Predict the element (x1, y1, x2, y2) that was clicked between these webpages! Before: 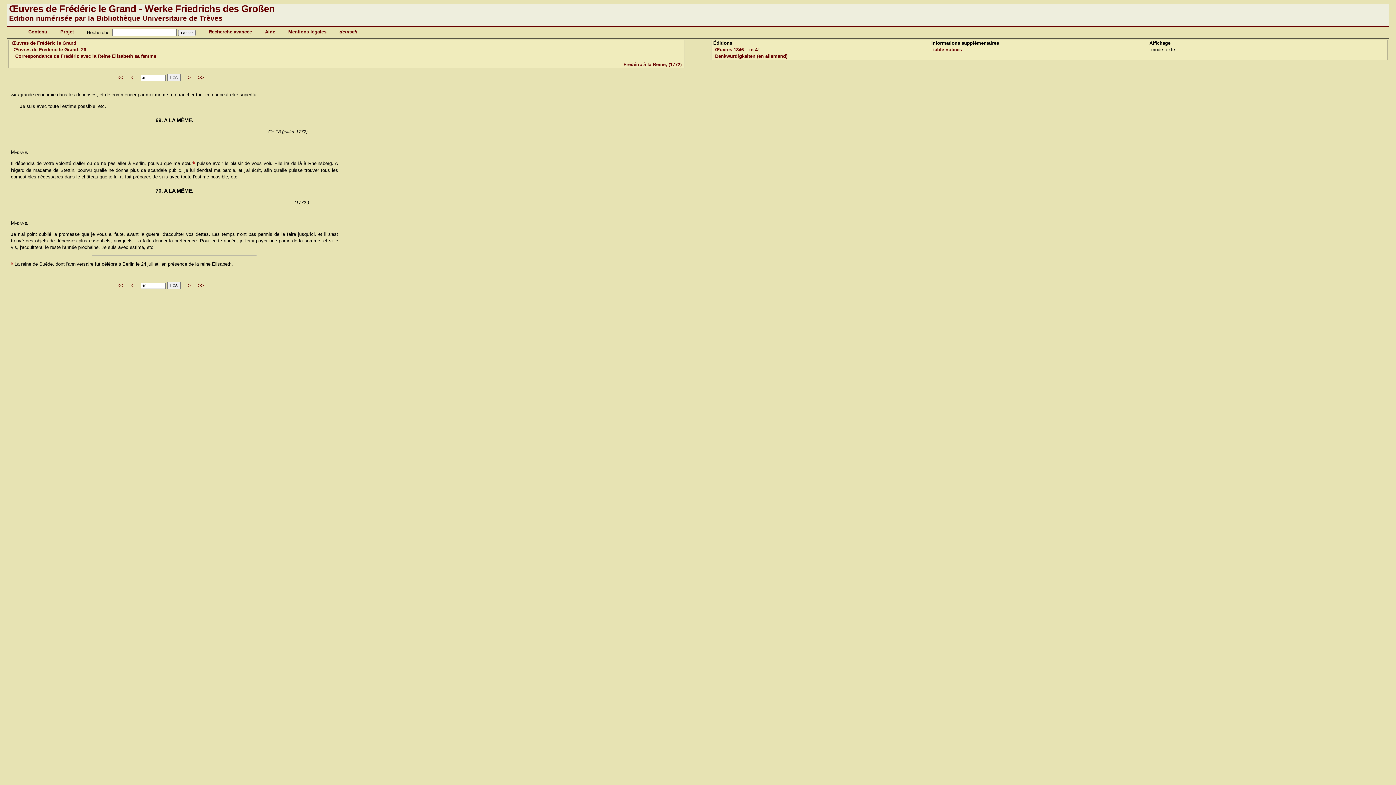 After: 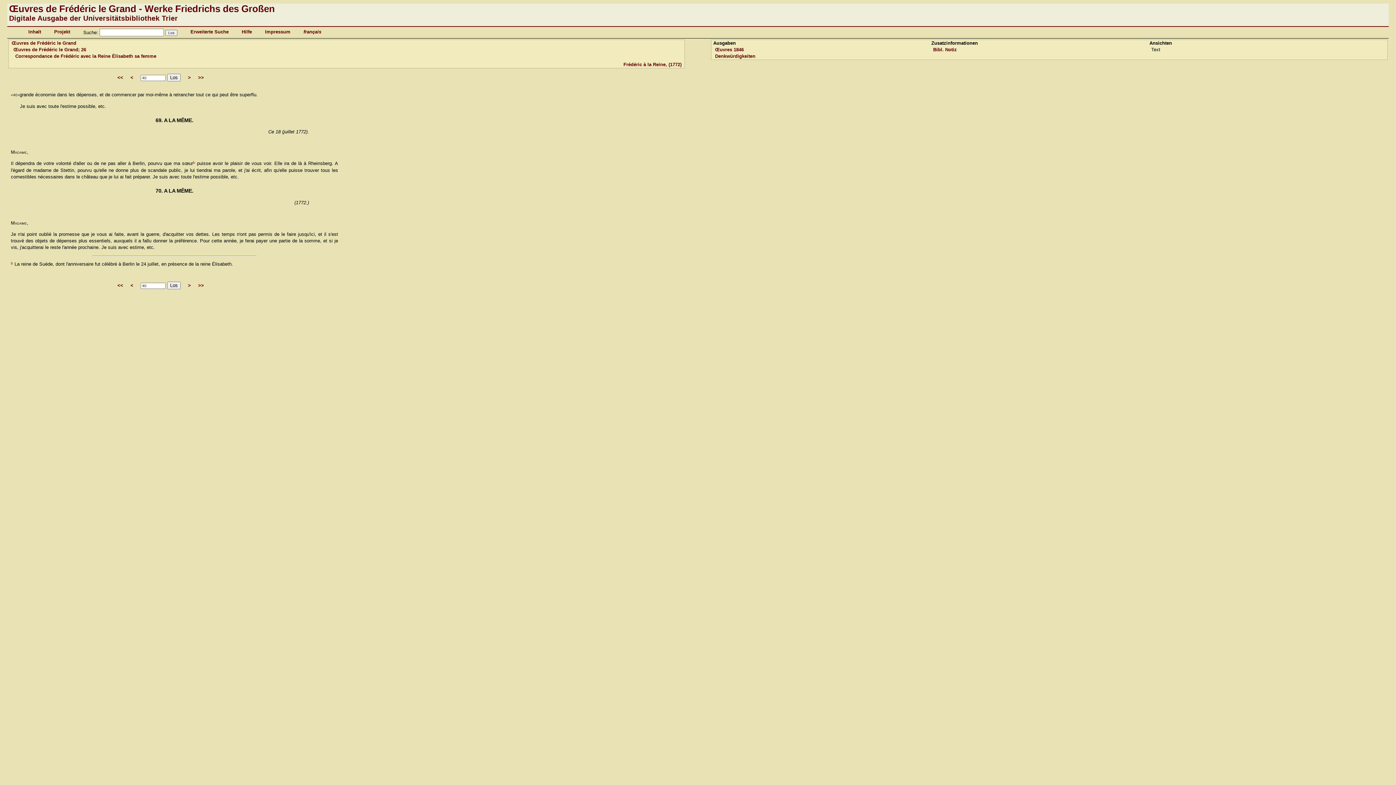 Action: label: deutsch bbox: (339, 29, 357, 34)